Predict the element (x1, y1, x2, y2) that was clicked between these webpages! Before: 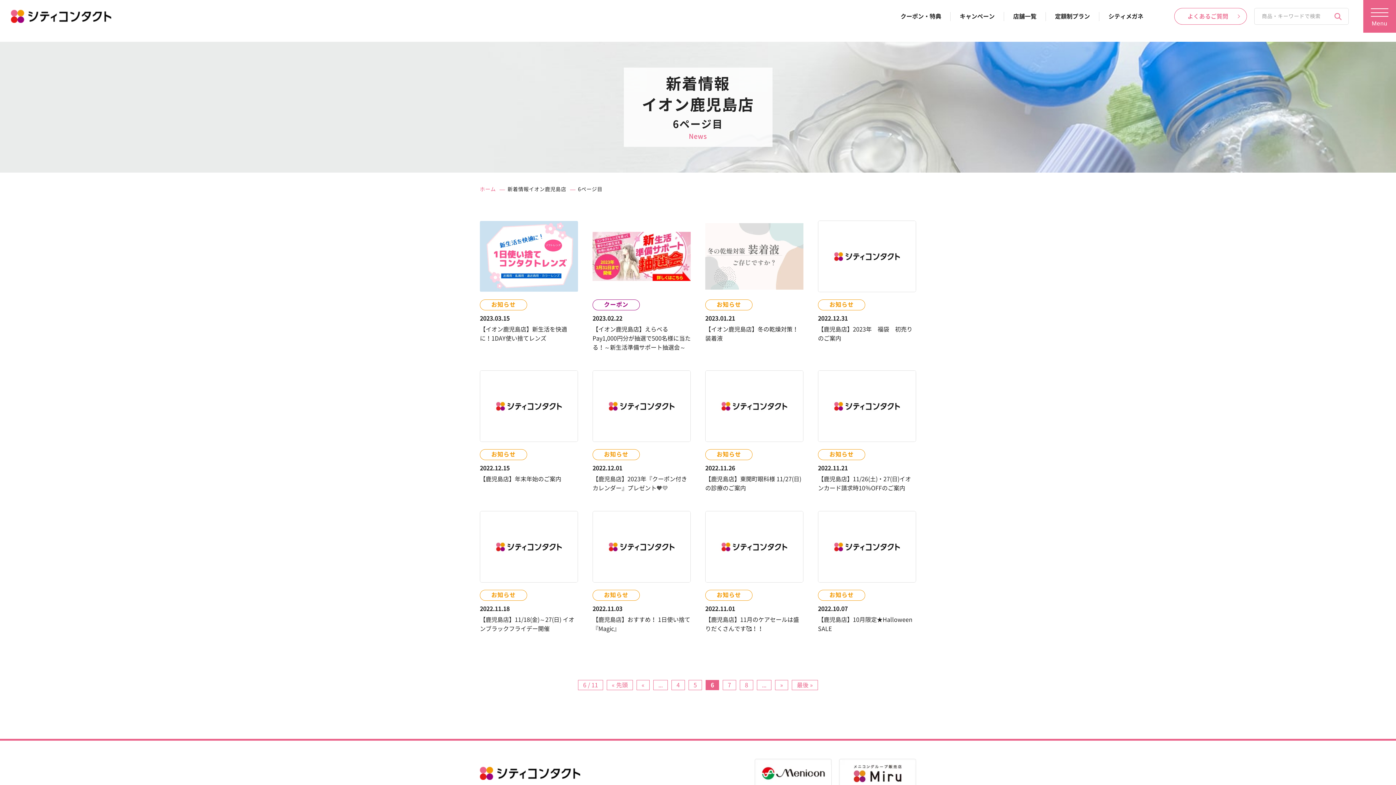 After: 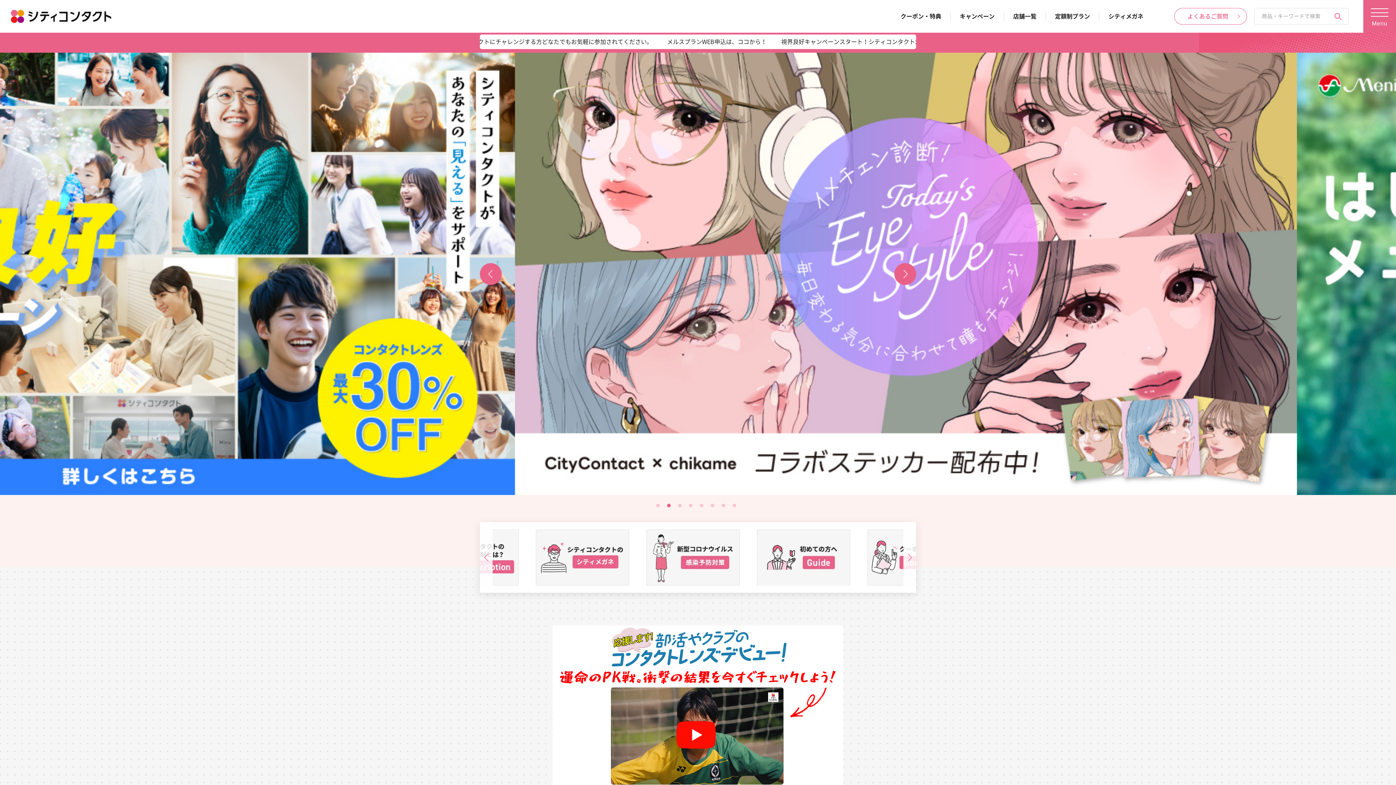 Action: bbox: (480, 186, 496, 192) label: ホーム